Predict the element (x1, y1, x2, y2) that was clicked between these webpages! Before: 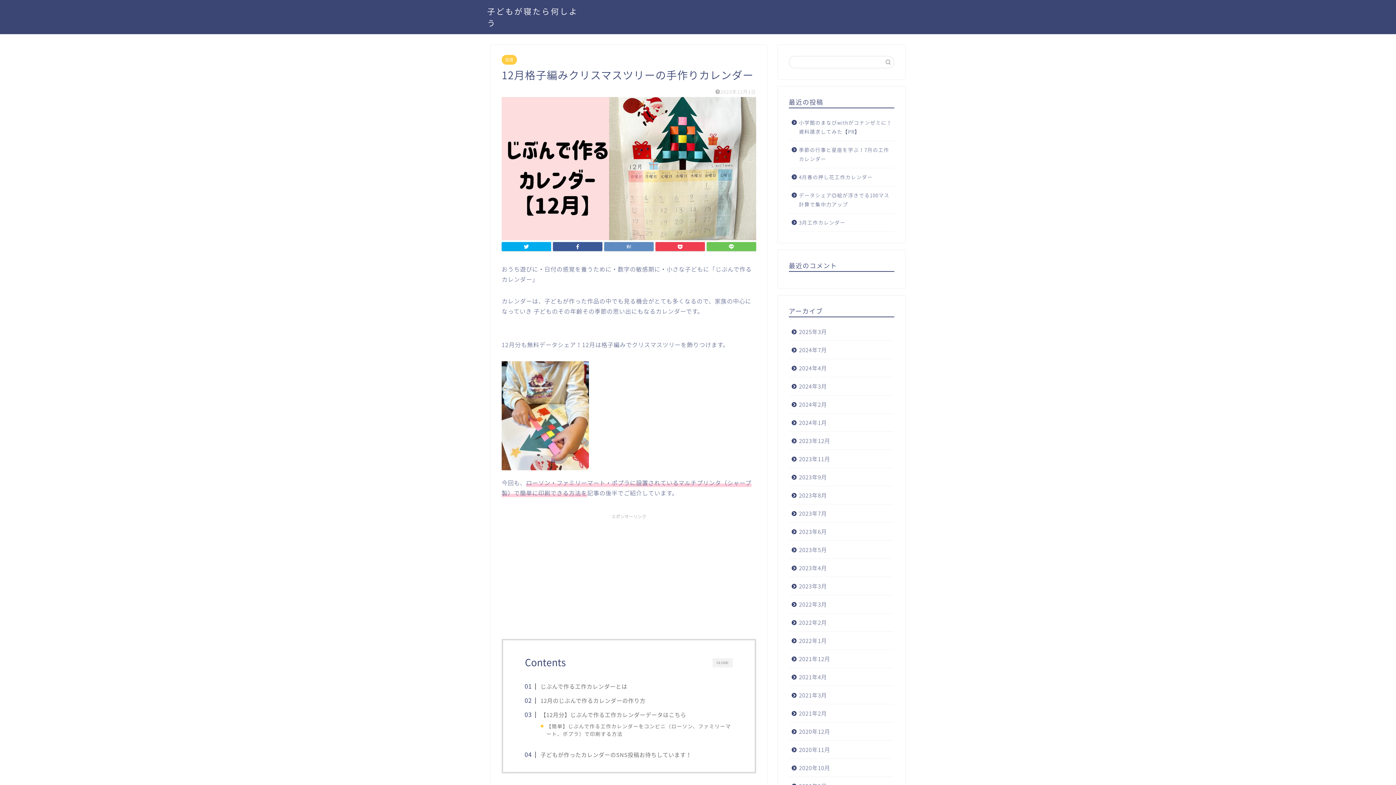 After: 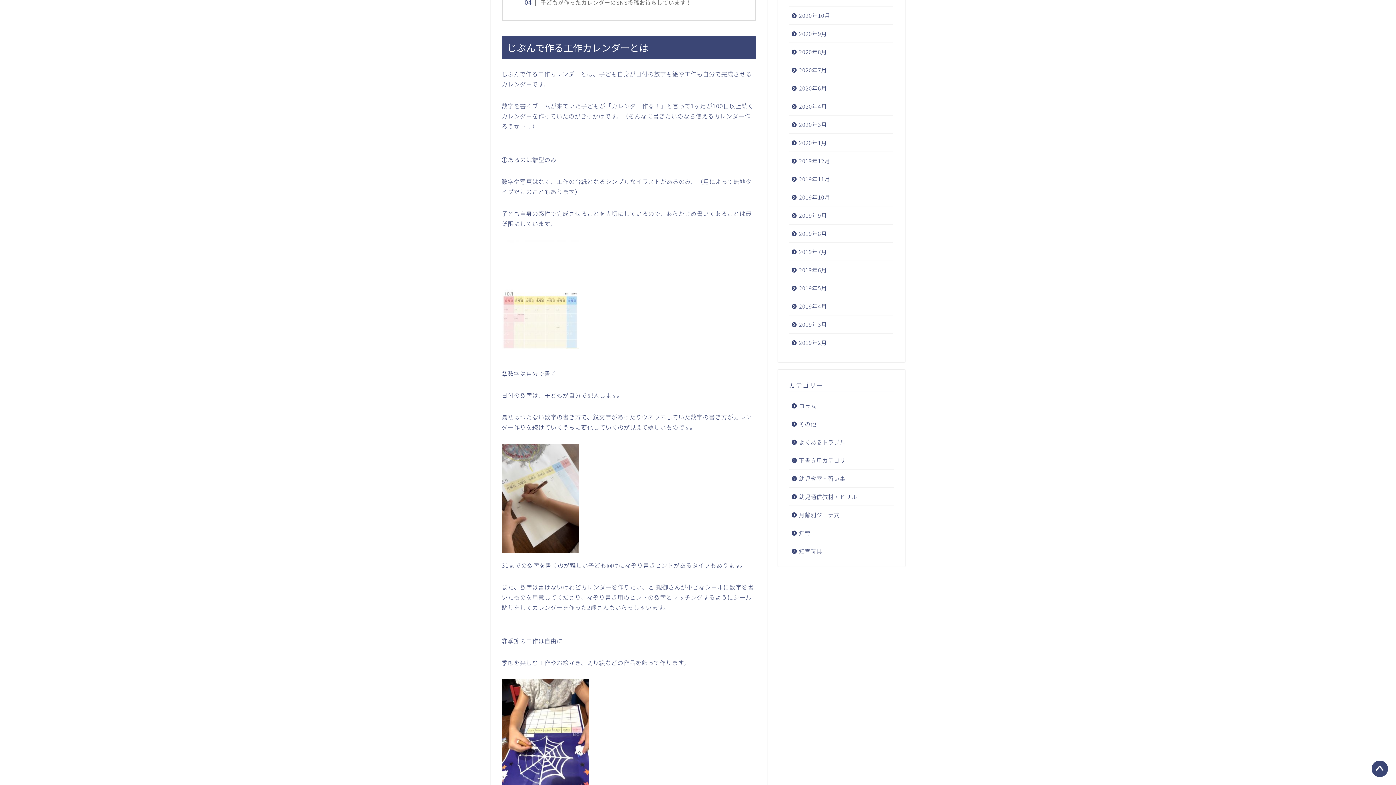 Action: bbox: (532, 682, 627, 690) label: じぶんで作る工作カレンダーとは